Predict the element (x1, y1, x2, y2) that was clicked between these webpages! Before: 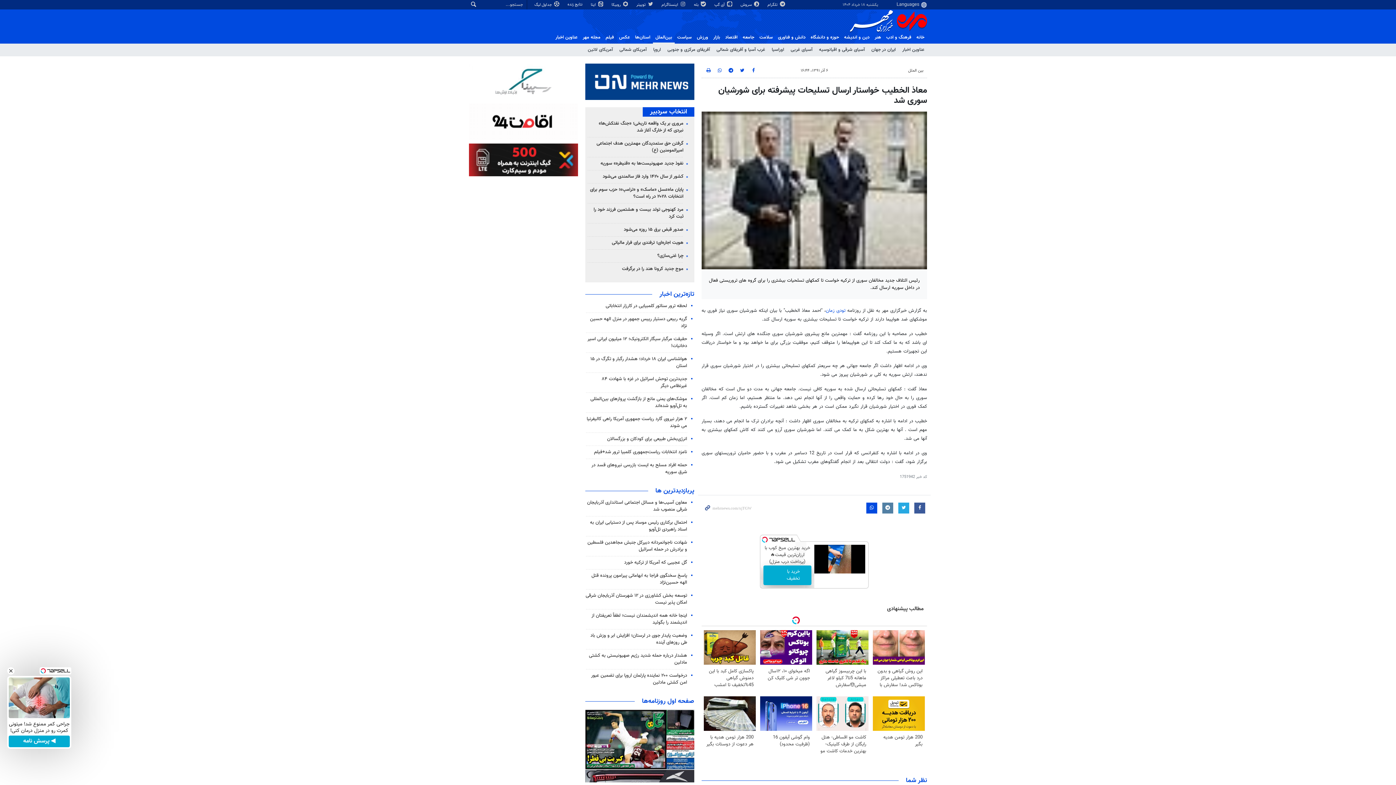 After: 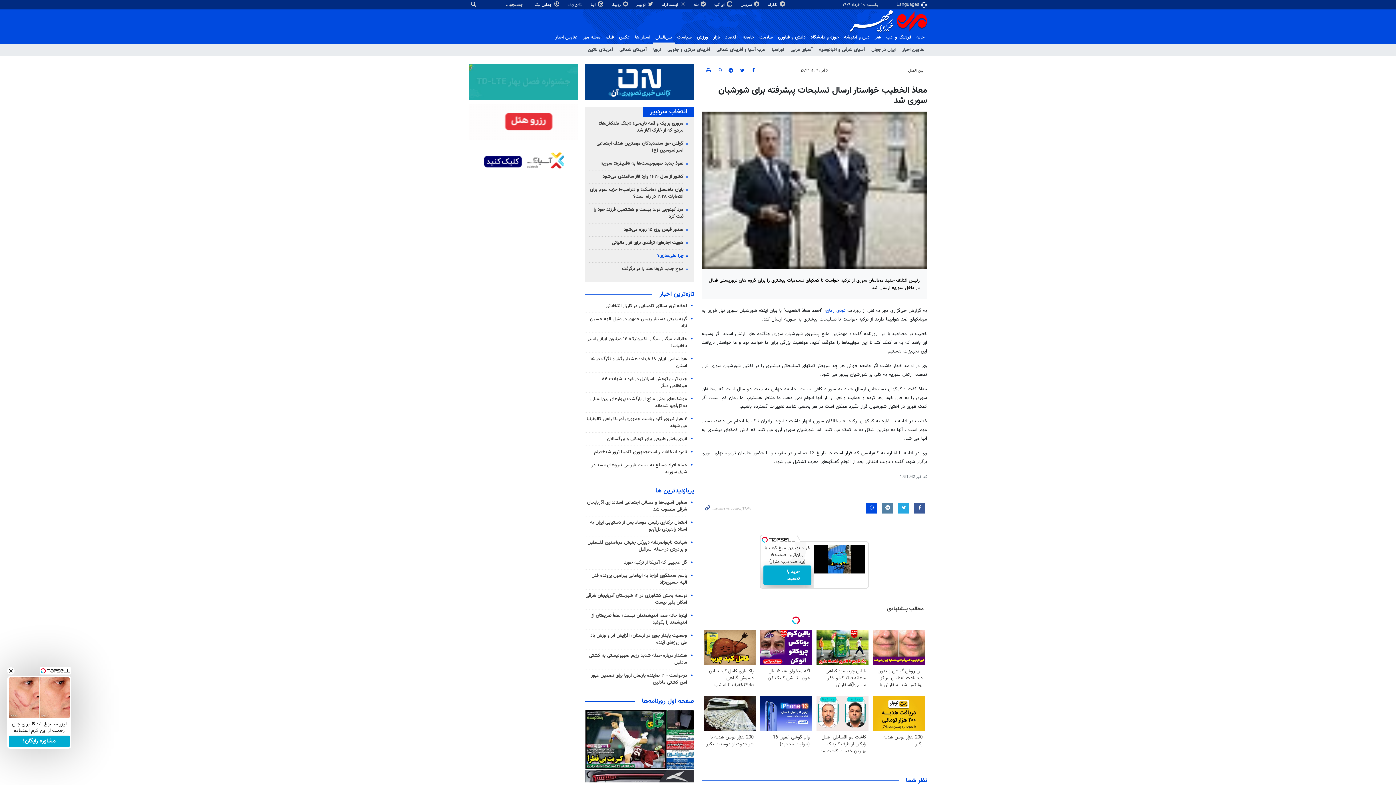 Action: bbox: (657, 252, 683, 259) label: چرا غنی‌سازی؟